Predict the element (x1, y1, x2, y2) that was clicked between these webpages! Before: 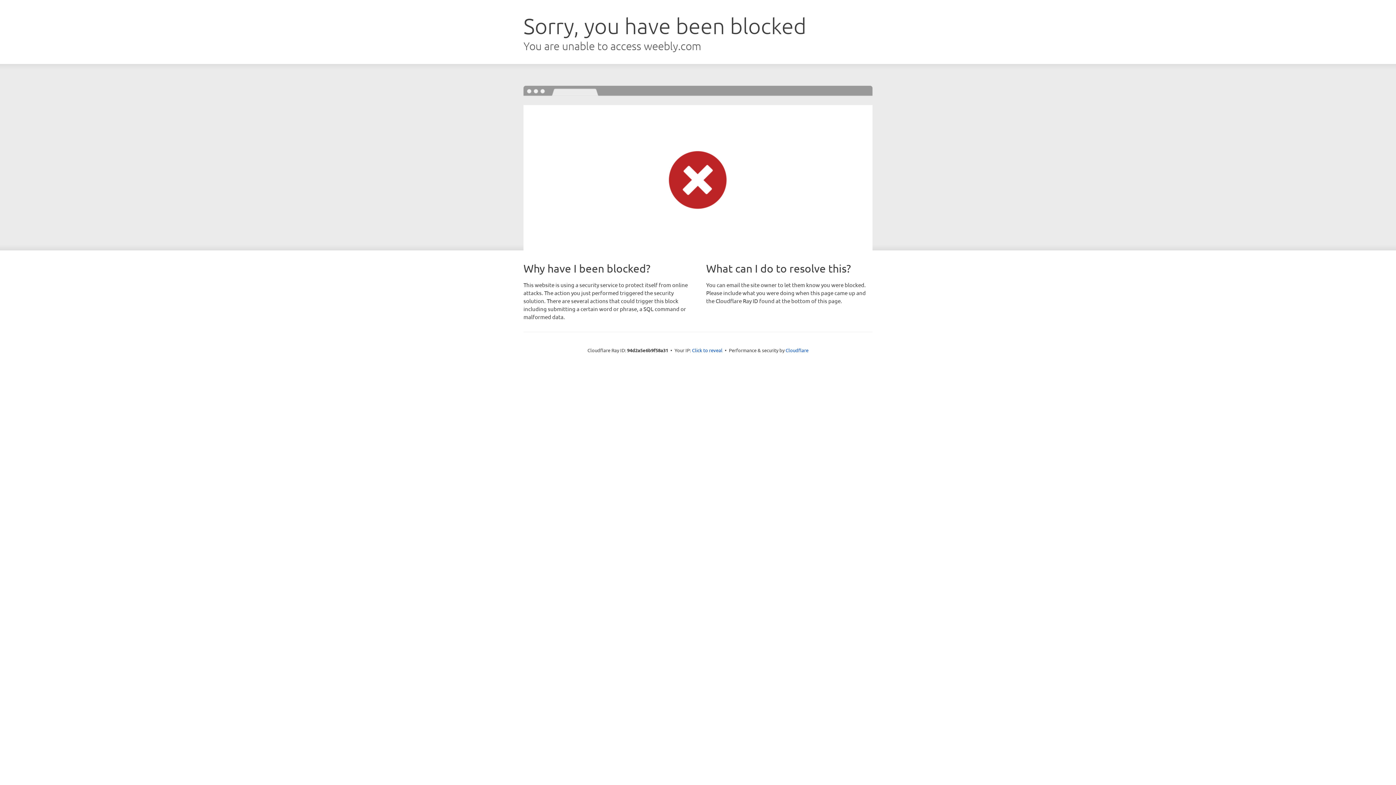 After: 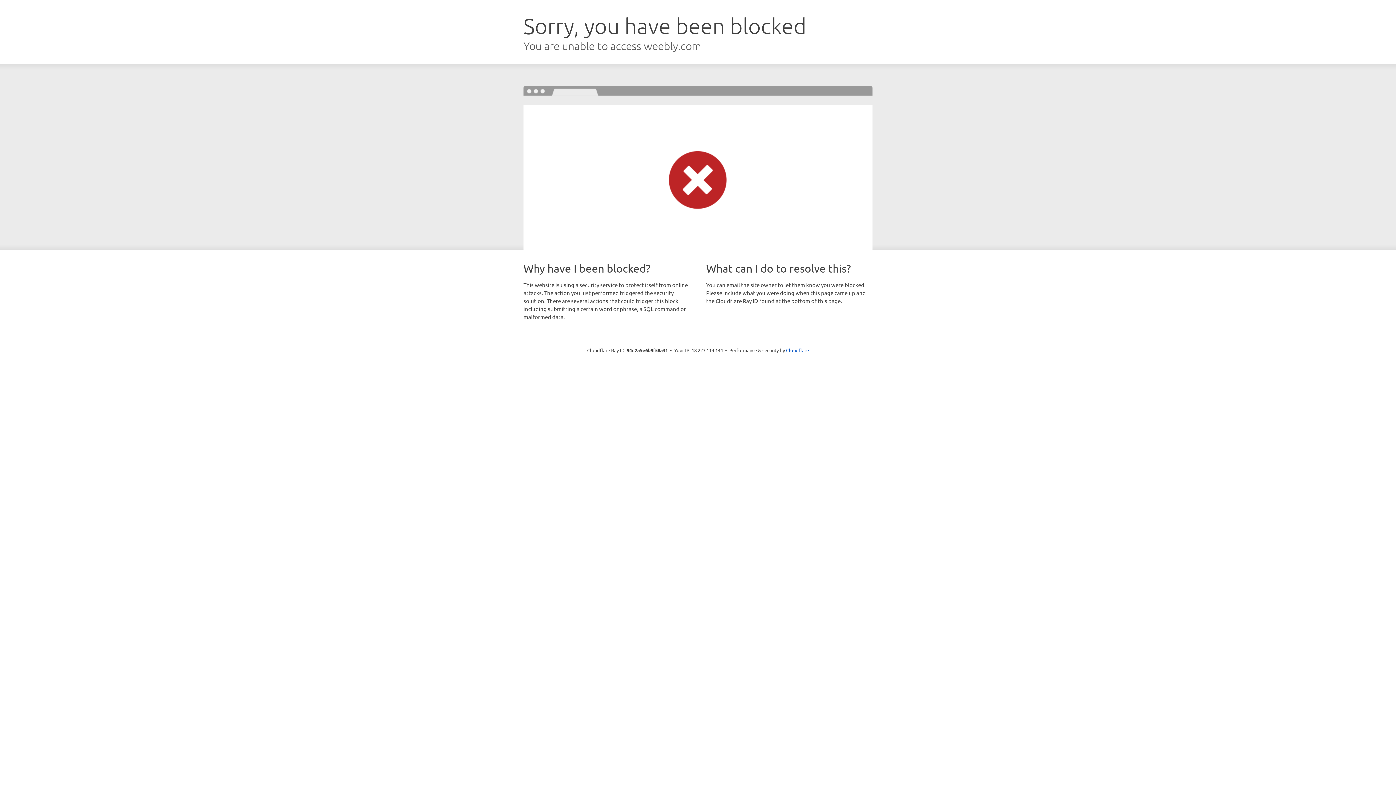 Action: bbox: (692, 346, 722, 353) label: Click to reveal